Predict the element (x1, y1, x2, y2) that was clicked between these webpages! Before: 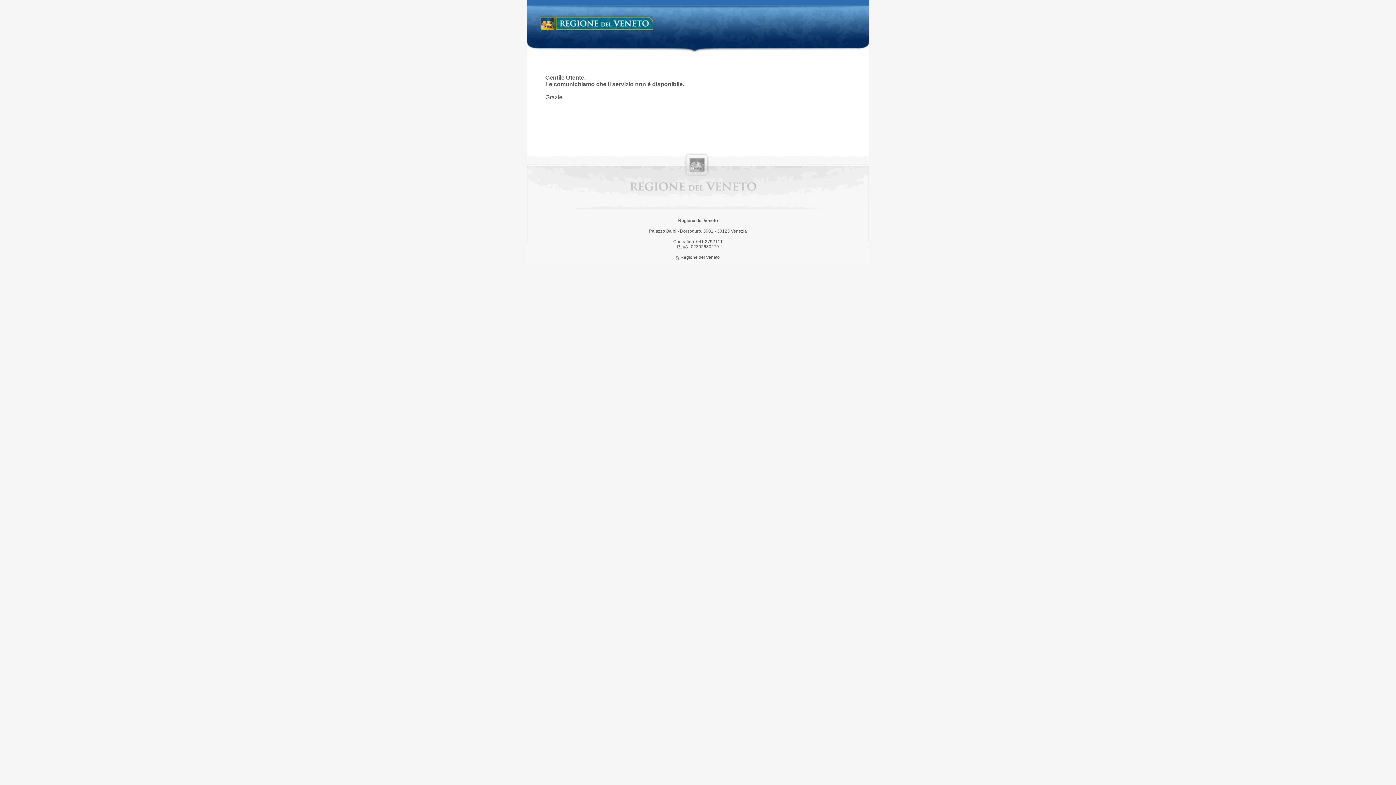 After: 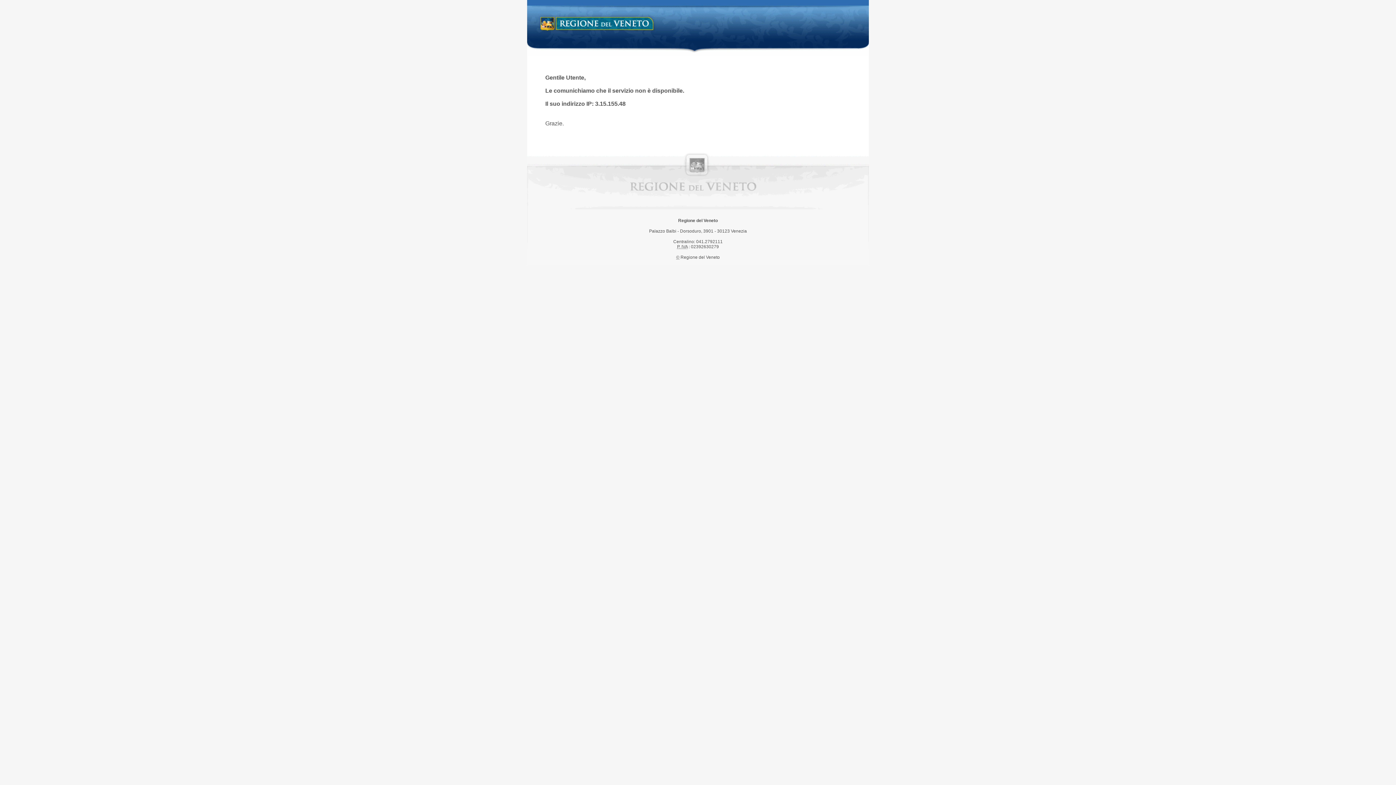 Action: bbox: (538, 14, 658, 34) label: Regione del Veneto